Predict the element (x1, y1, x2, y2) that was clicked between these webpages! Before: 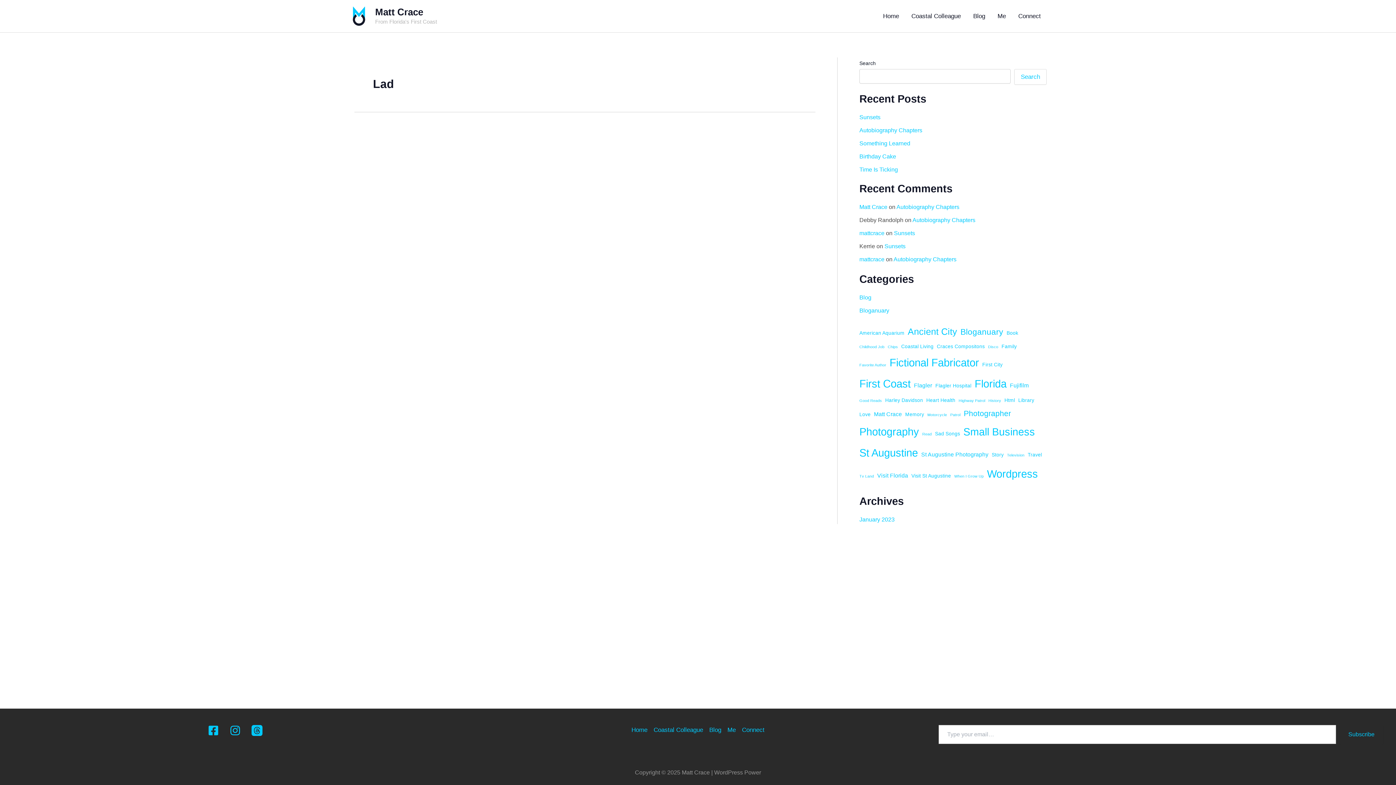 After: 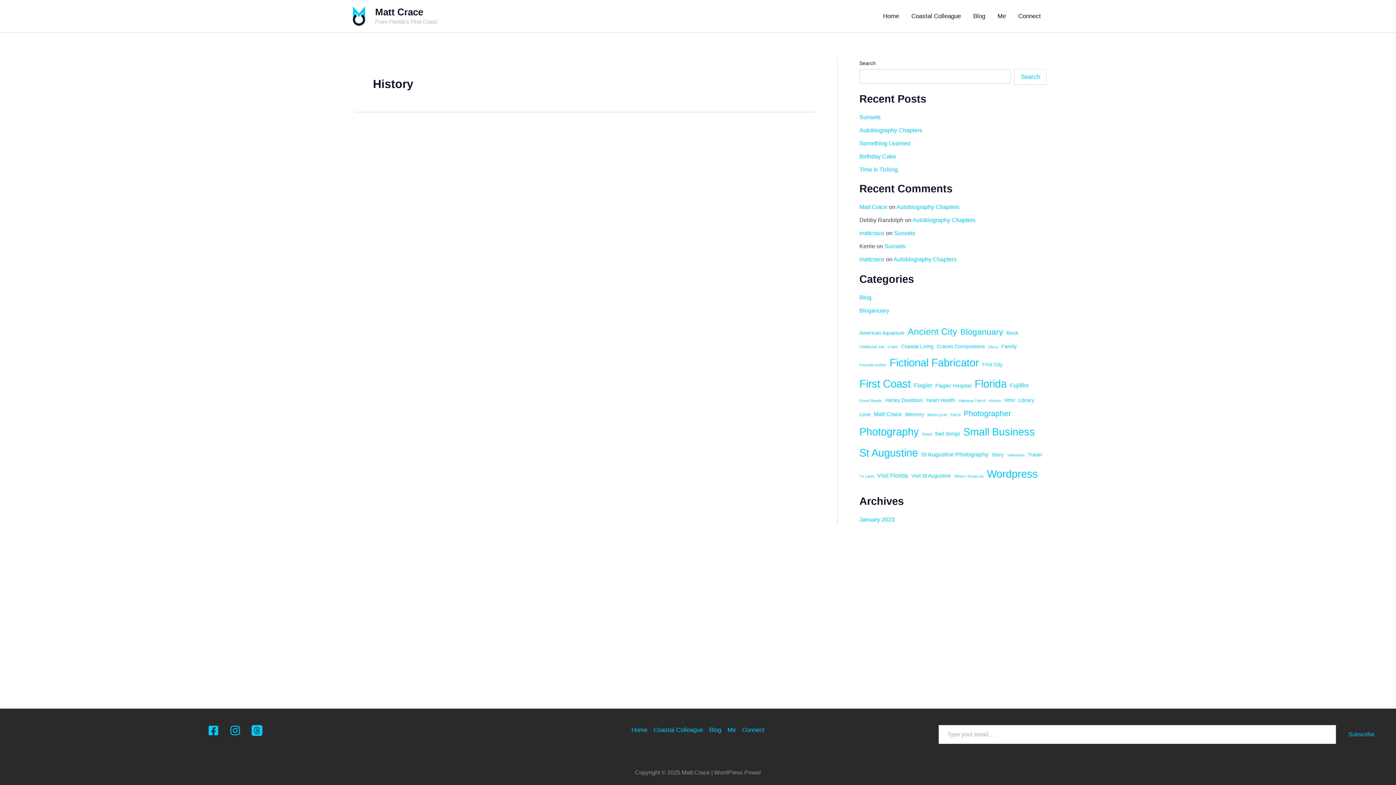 Action: bbox: (988, 397, 1001, 404) label: History (1 item)